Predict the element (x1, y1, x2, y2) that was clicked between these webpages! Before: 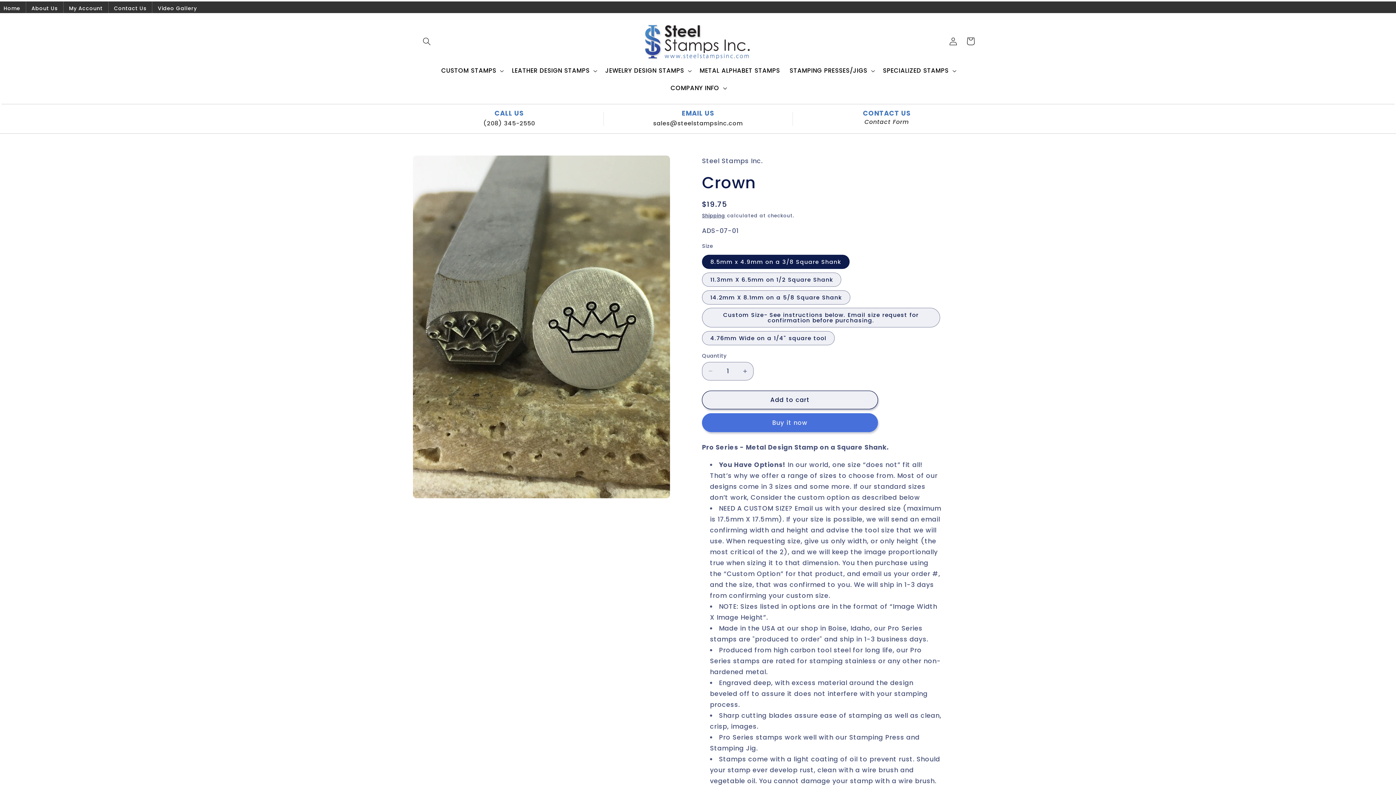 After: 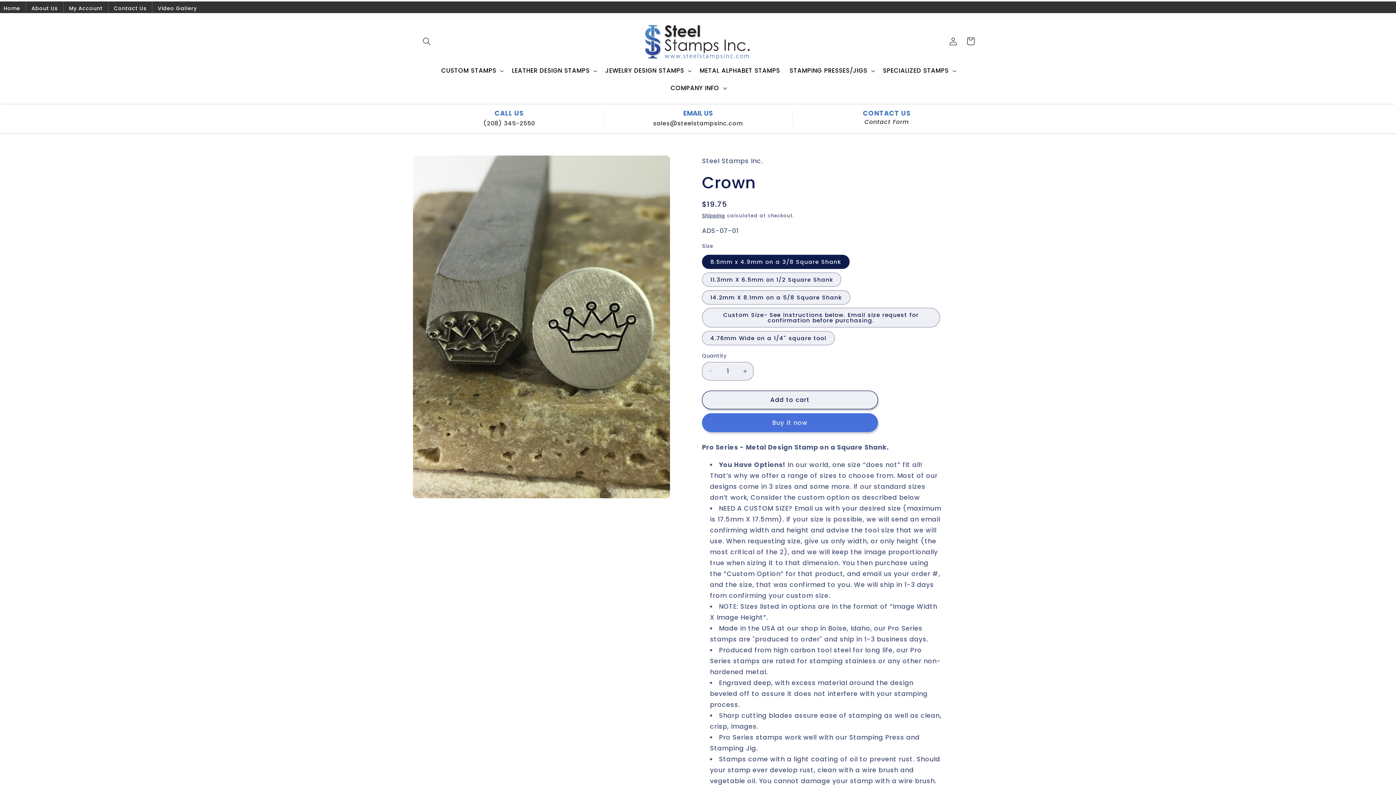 Action: bbox: (609, 110, 787, 116) label: EMAIL US